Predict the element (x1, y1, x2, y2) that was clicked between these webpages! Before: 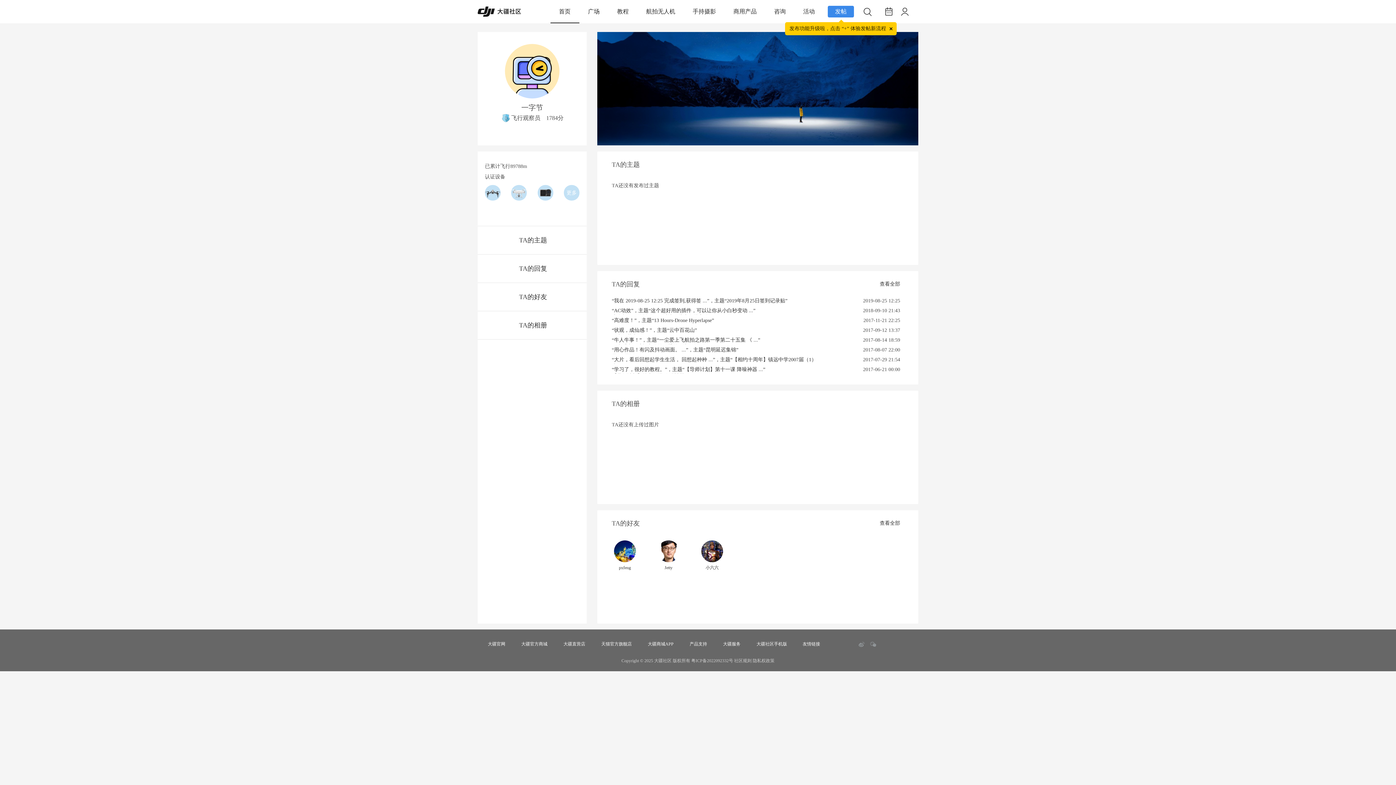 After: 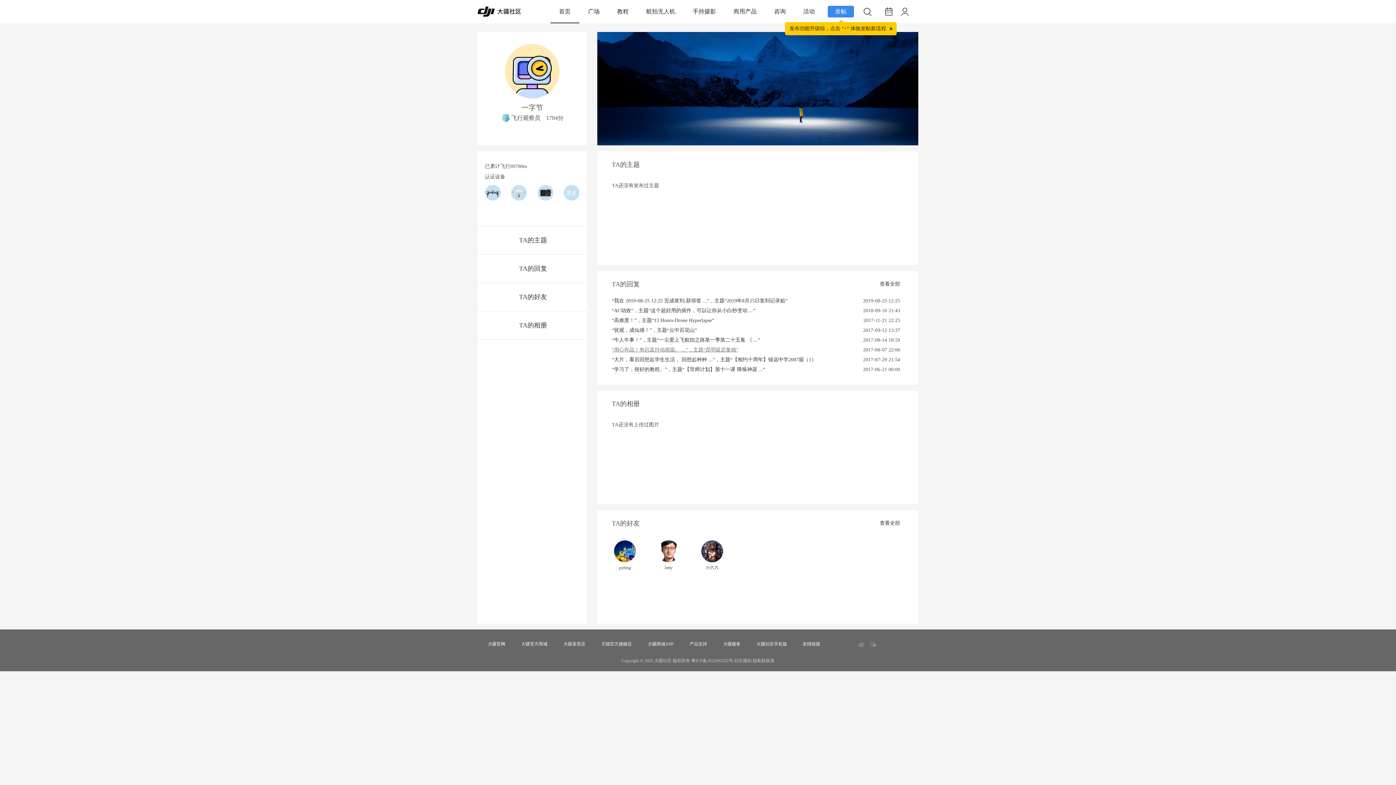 Action: label: “用心作品！有闪及抖动画面。 ...”，主题“昆明延迟集锦” 昆明延迟集锦 bbox: (612, 346, 819, 354)